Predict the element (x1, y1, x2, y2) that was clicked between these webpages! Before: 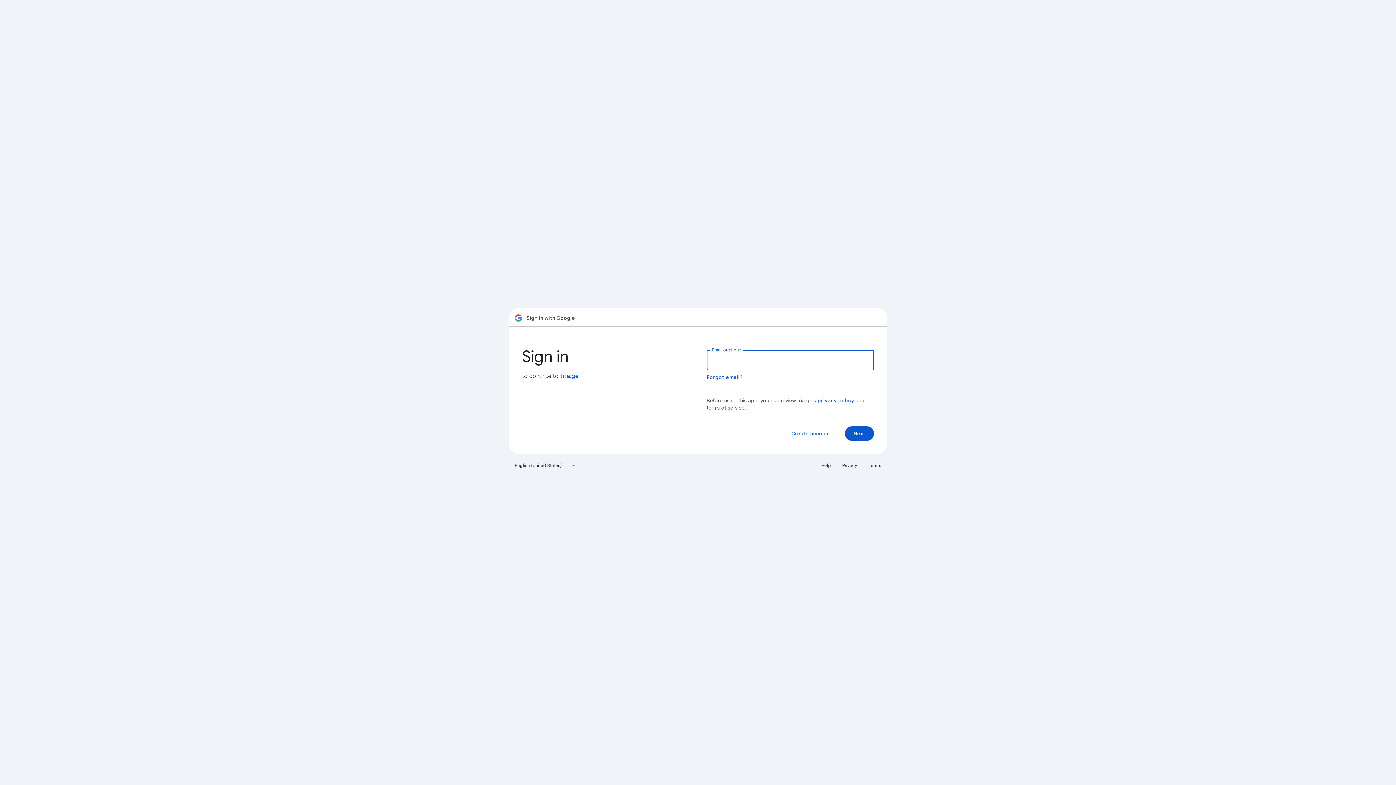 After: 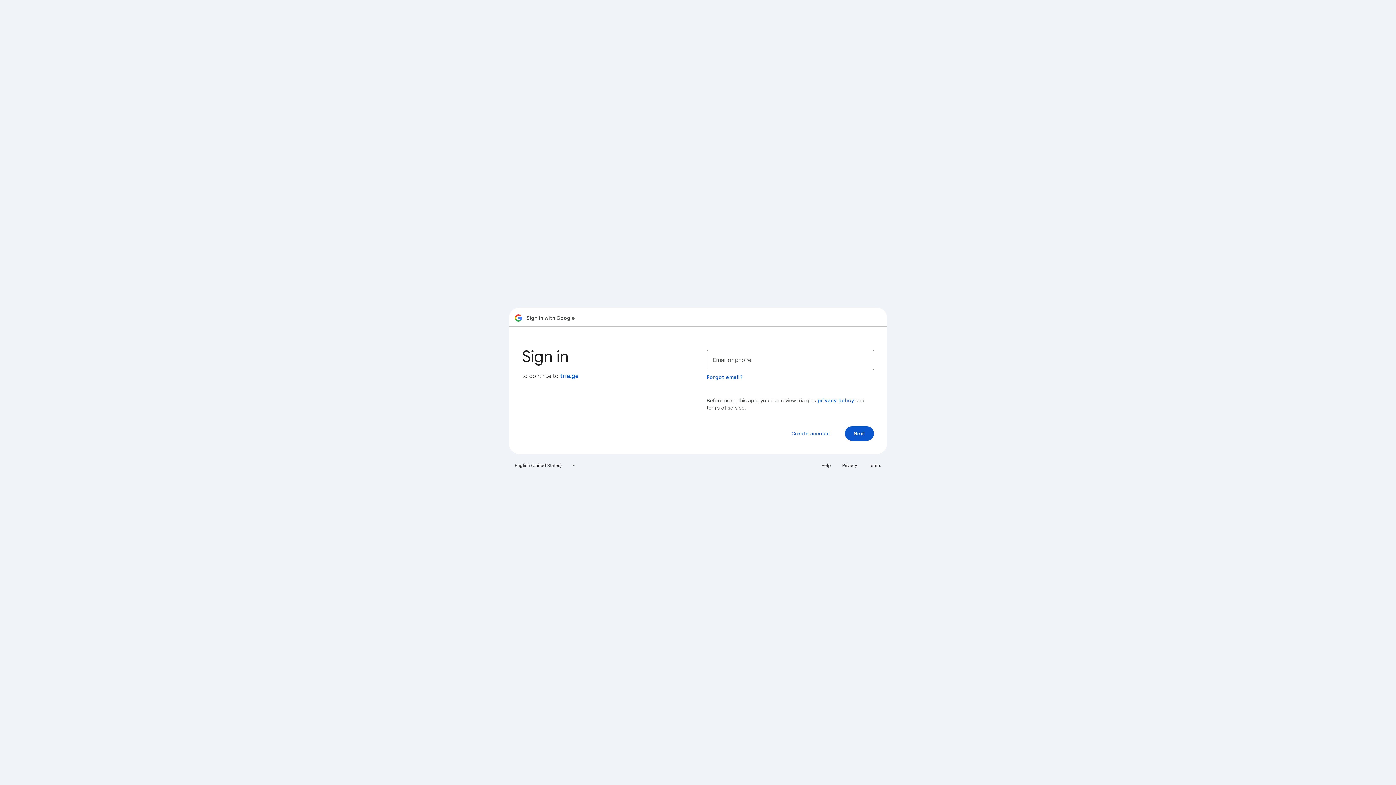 Action: label: Help bbox: (817, 460, 835, 471)